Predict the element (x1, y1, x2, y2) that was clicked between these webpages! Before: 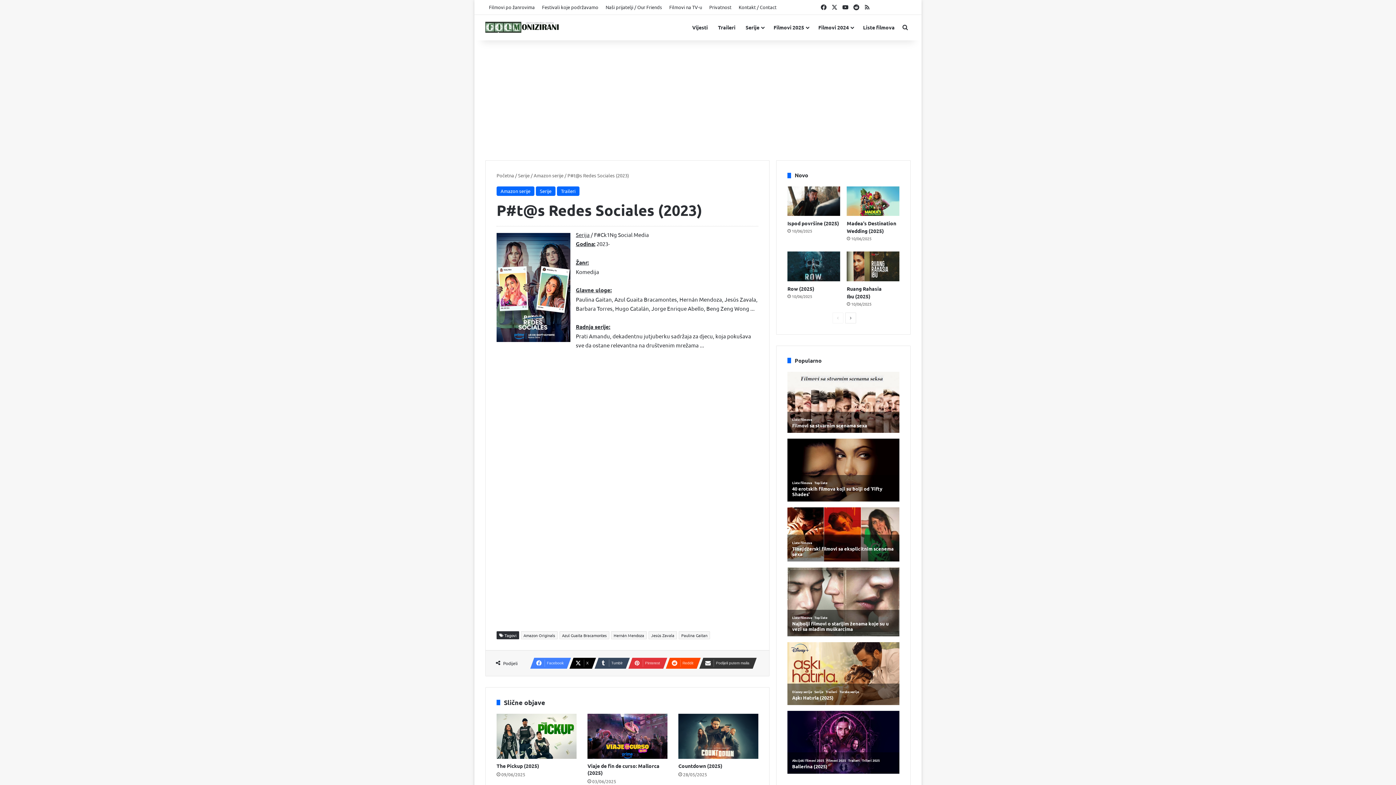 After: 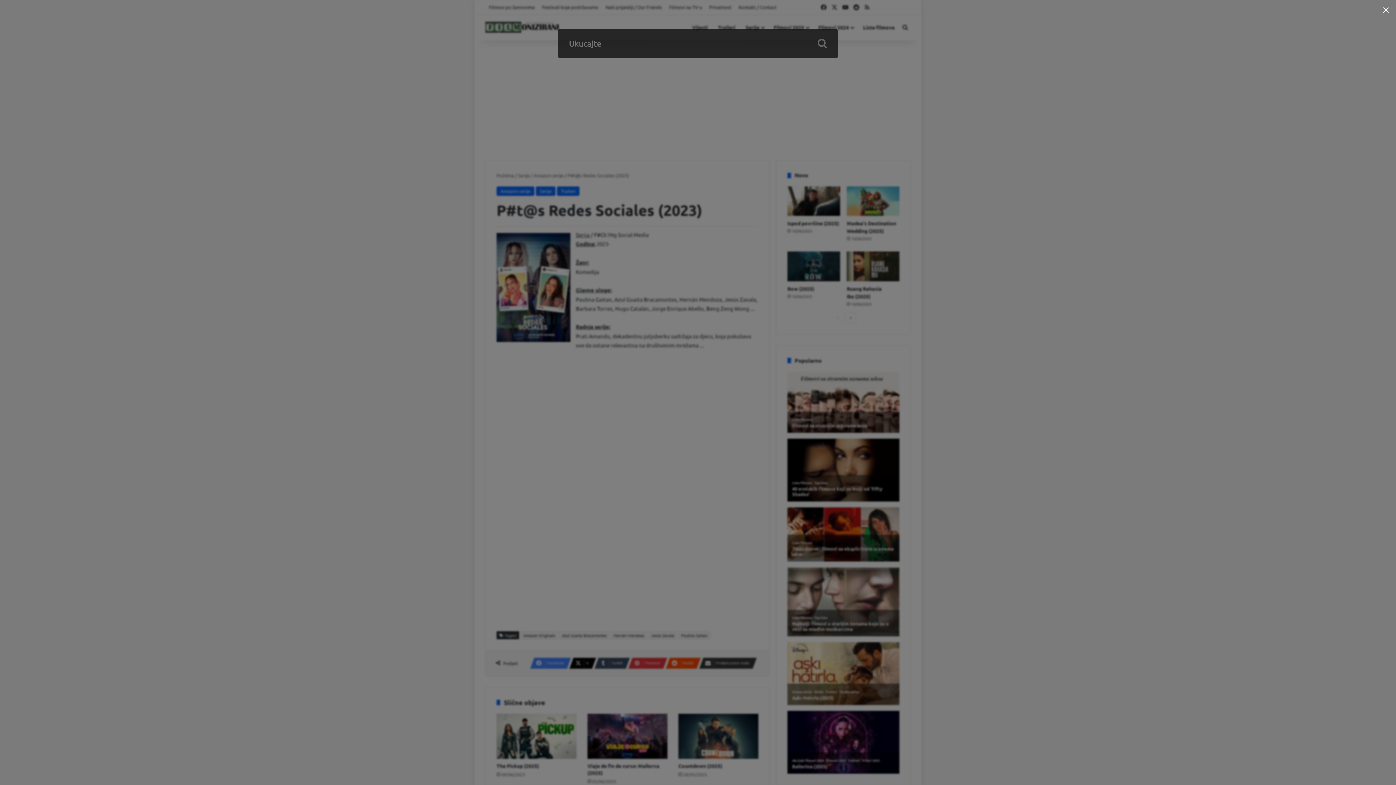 Action: bbox: (900, 14, 910, 40) label: Pretraži